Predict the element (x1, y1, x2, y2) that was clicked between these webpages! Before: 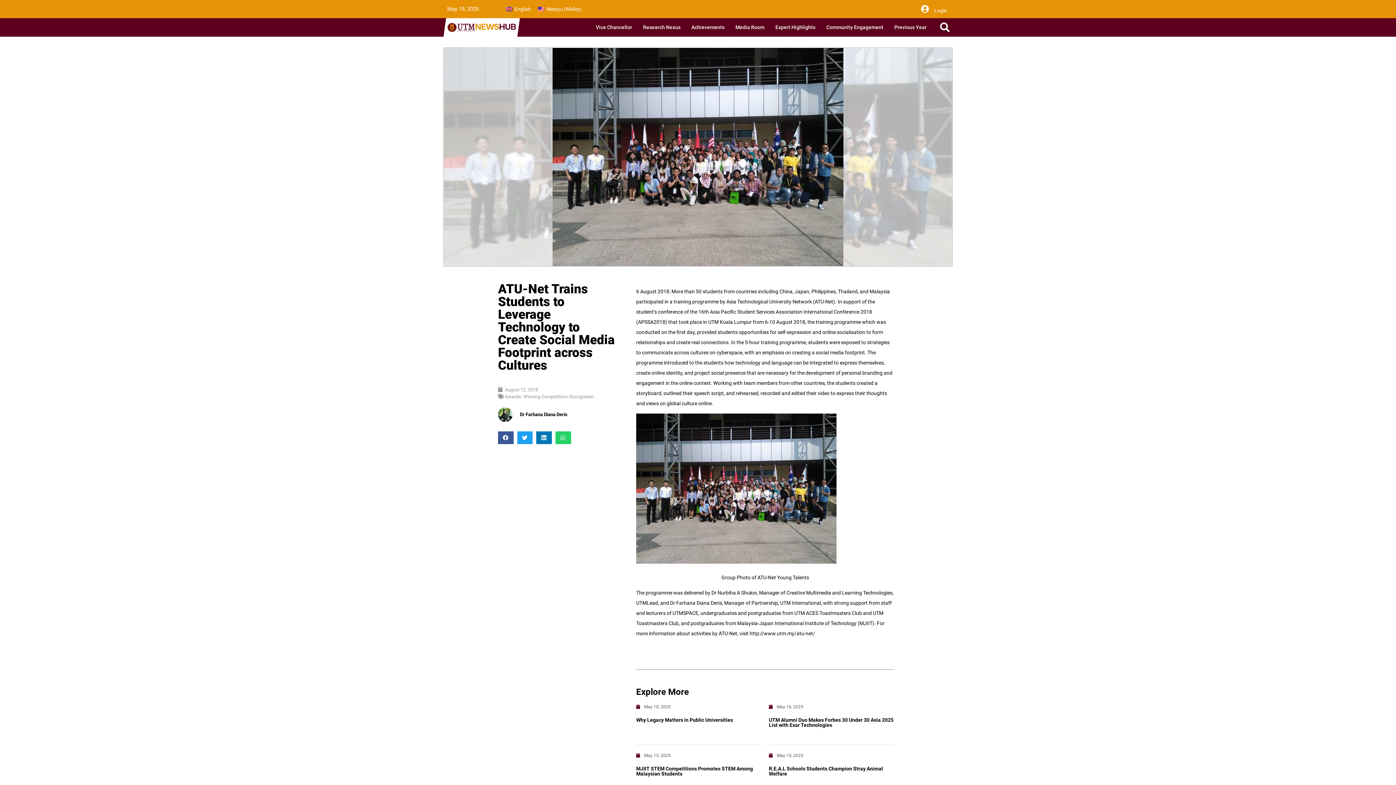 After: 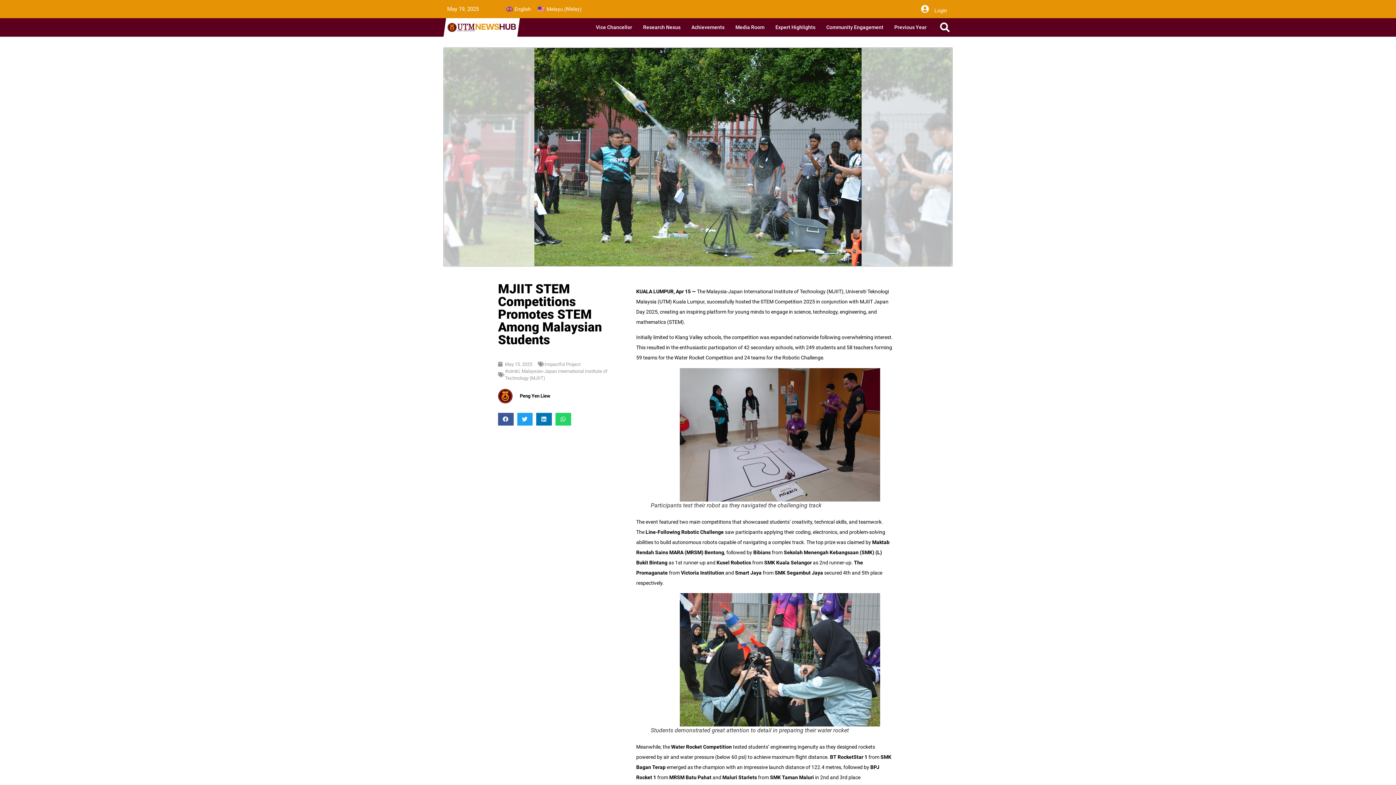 Action: bbox: (636, 766, 753, 776) label: MJIIT STEM Competitions Promotes STEM Among Malaysian Students